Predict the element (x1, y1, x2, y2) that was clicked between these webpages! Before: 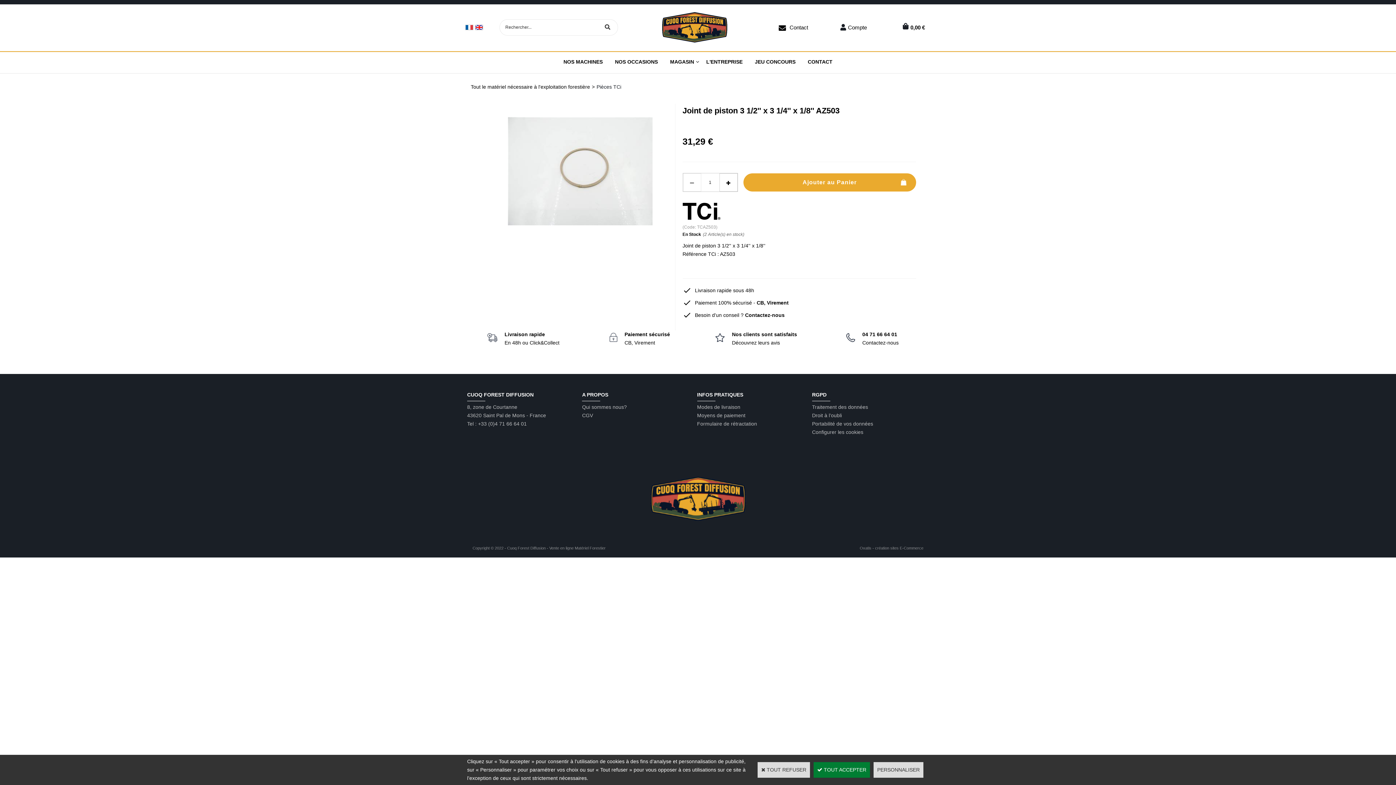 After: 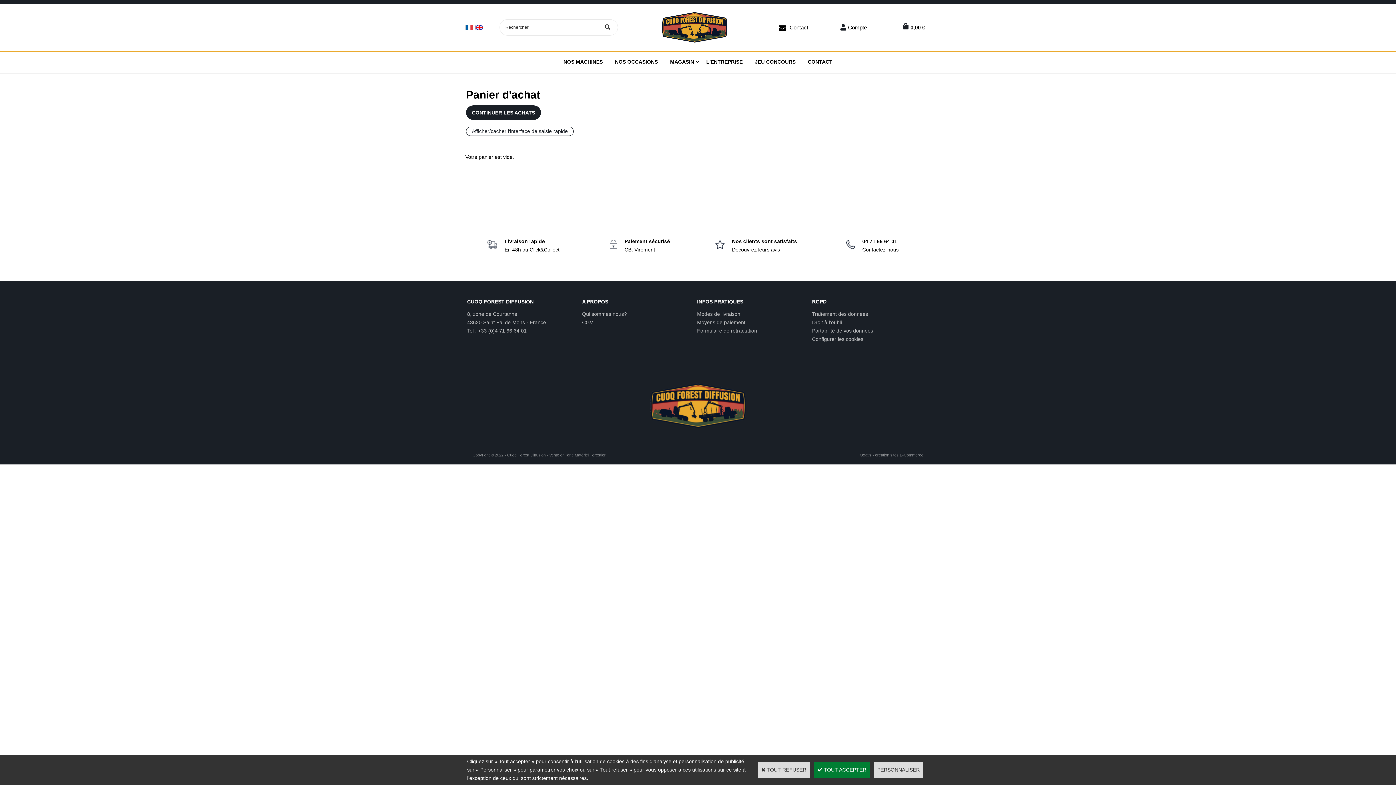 Action: label: 0,00 € bbox: (910, 22, 925, 31)